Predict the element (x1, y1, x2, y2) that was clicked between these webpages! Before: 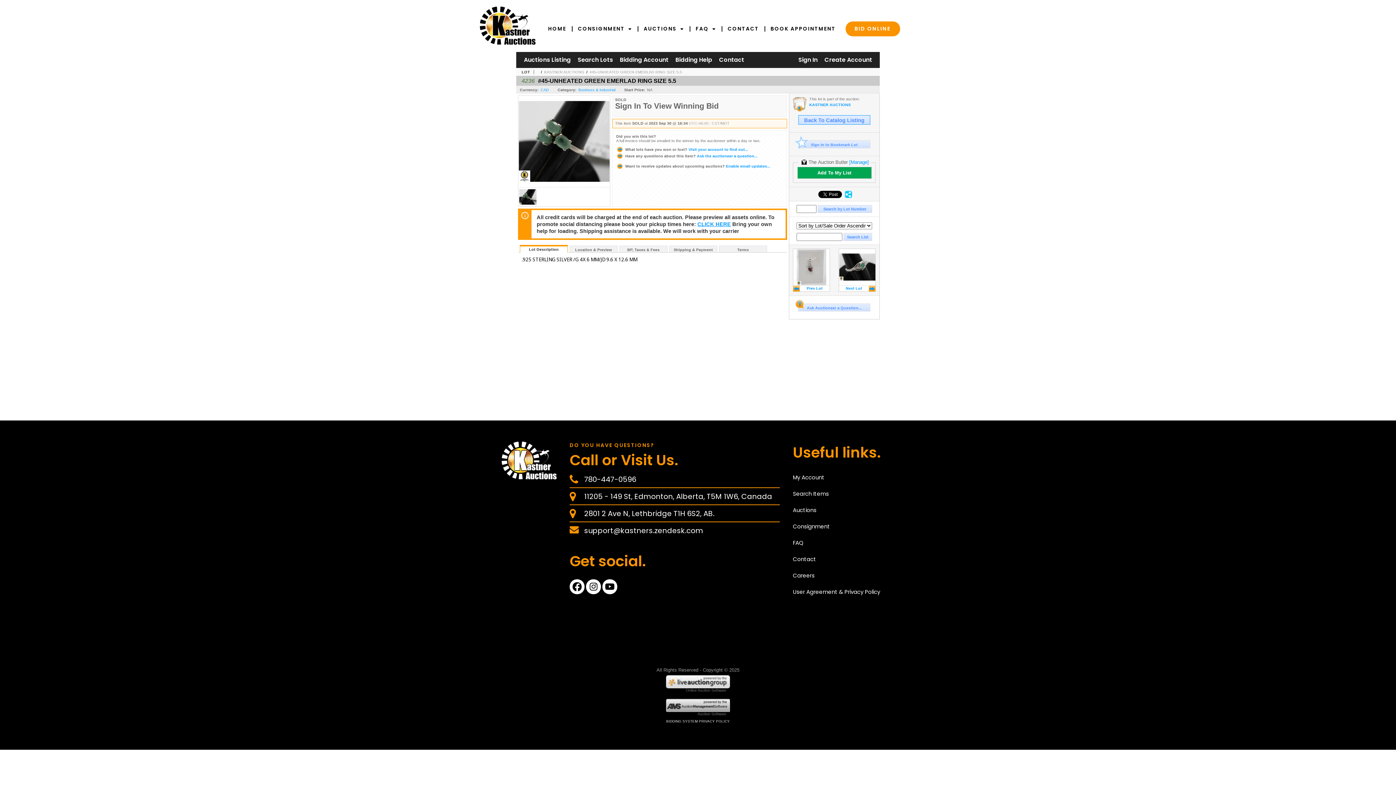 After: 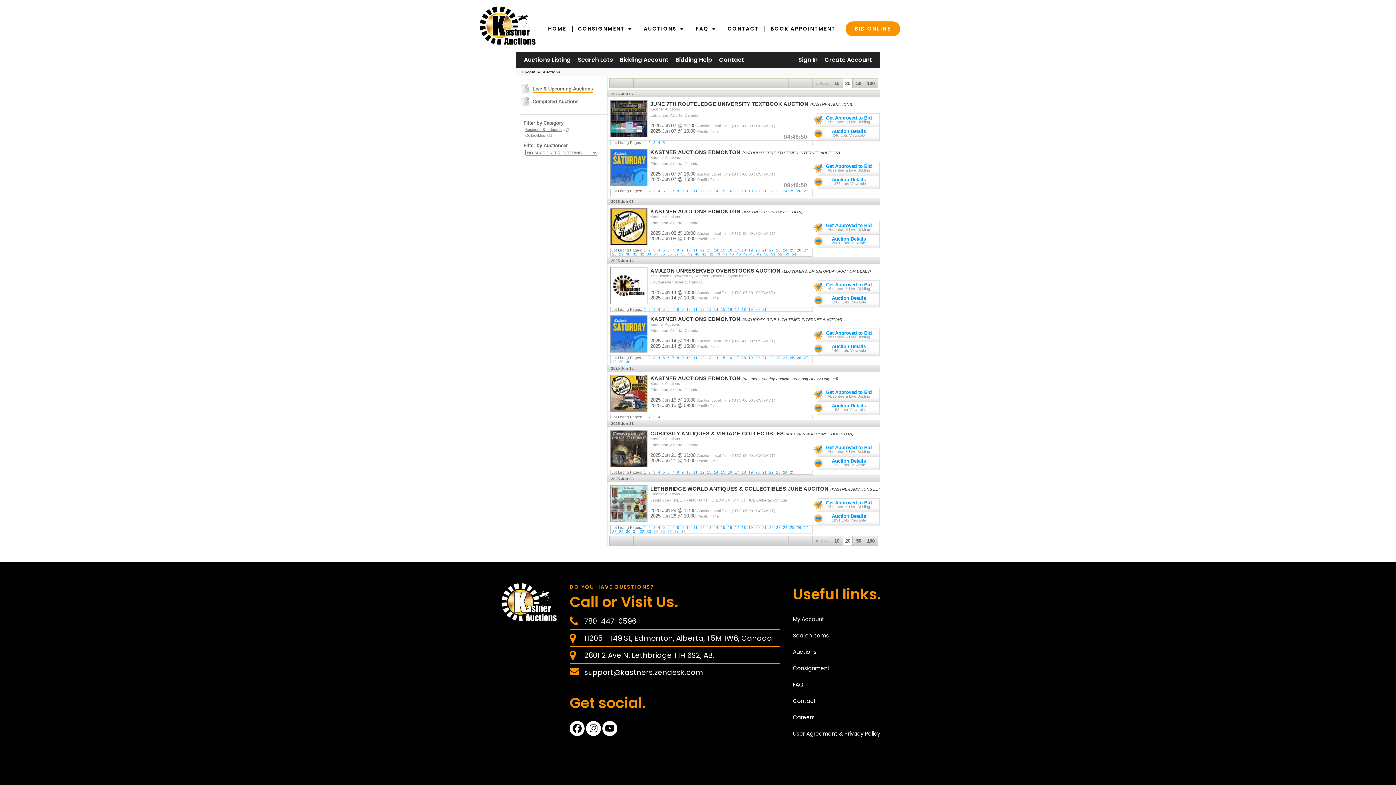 Action: label: Auctions Listing bbox: (522, 54, 574, 65)